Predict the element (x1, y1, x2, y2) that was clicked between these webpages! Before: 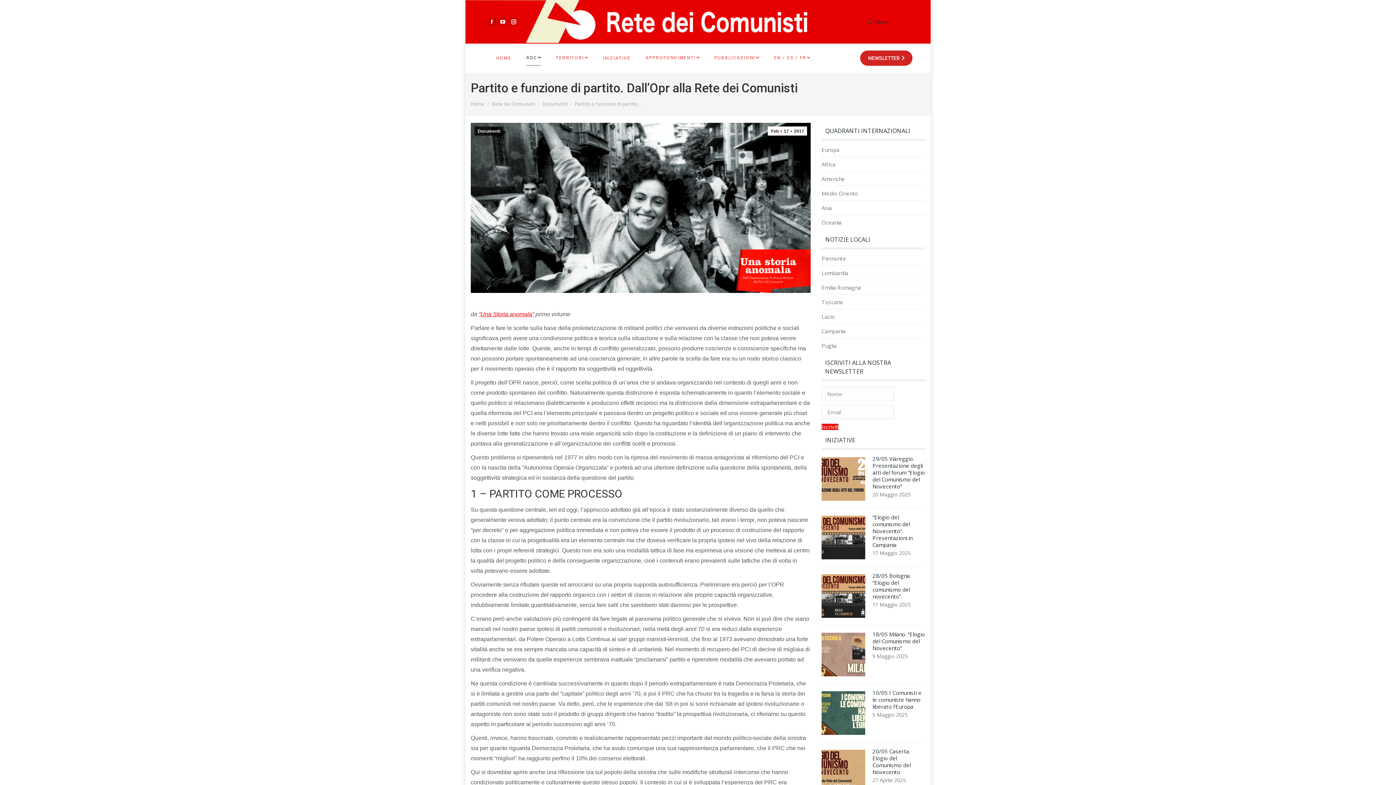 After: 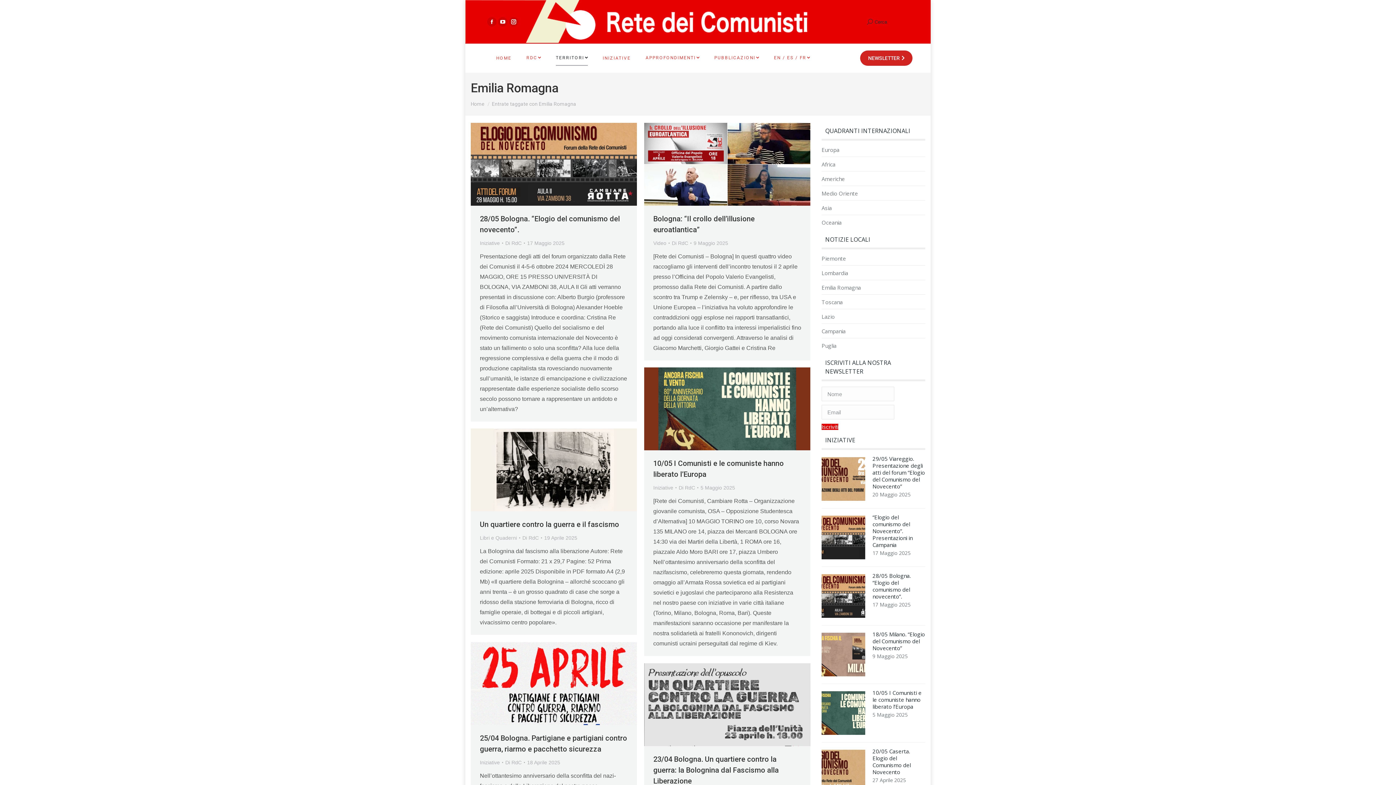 Action: label: Emilia Romagna bbox: (821, 284, 861, 291)